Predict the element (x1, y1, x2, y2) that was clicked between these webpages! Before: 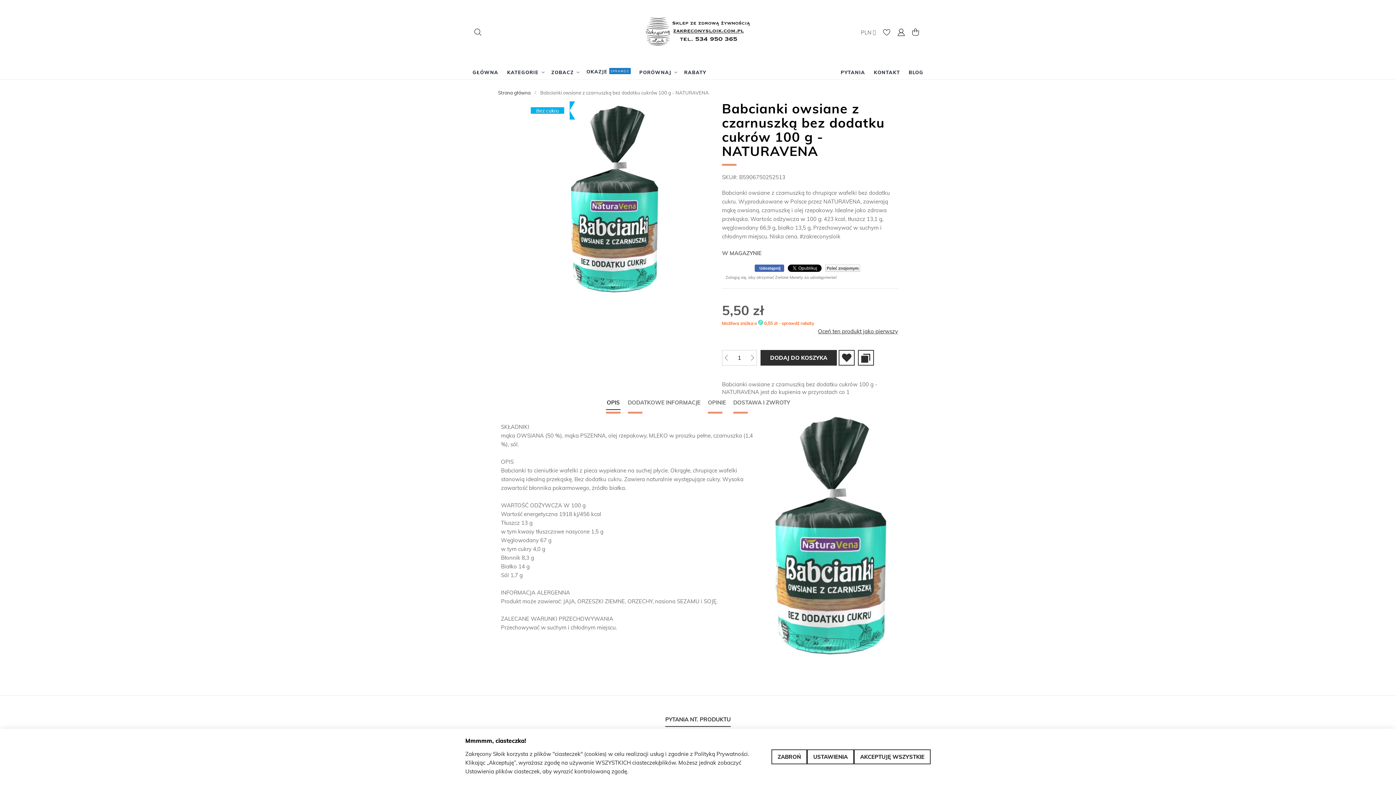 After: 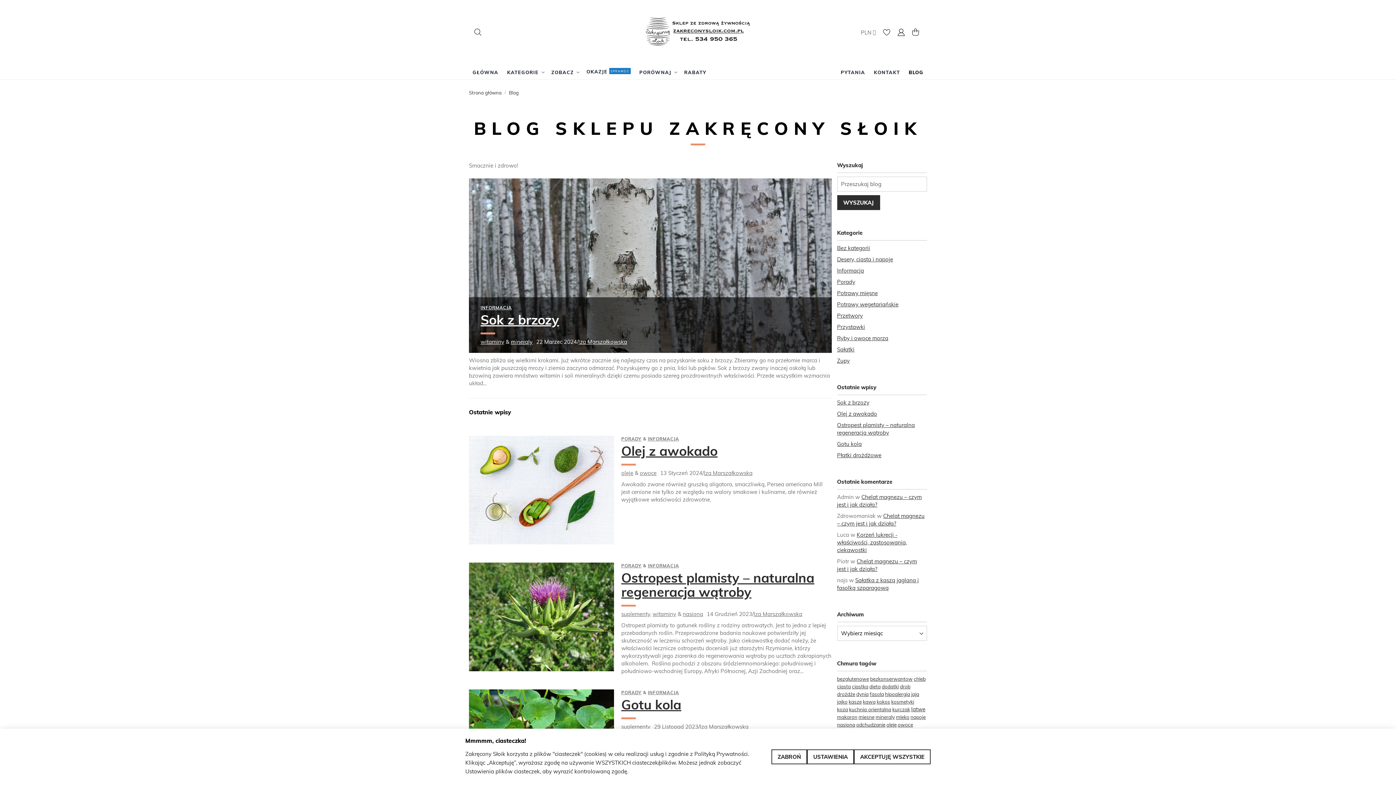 Action: bbox: (904, 65, 928, 79) label: BLOG